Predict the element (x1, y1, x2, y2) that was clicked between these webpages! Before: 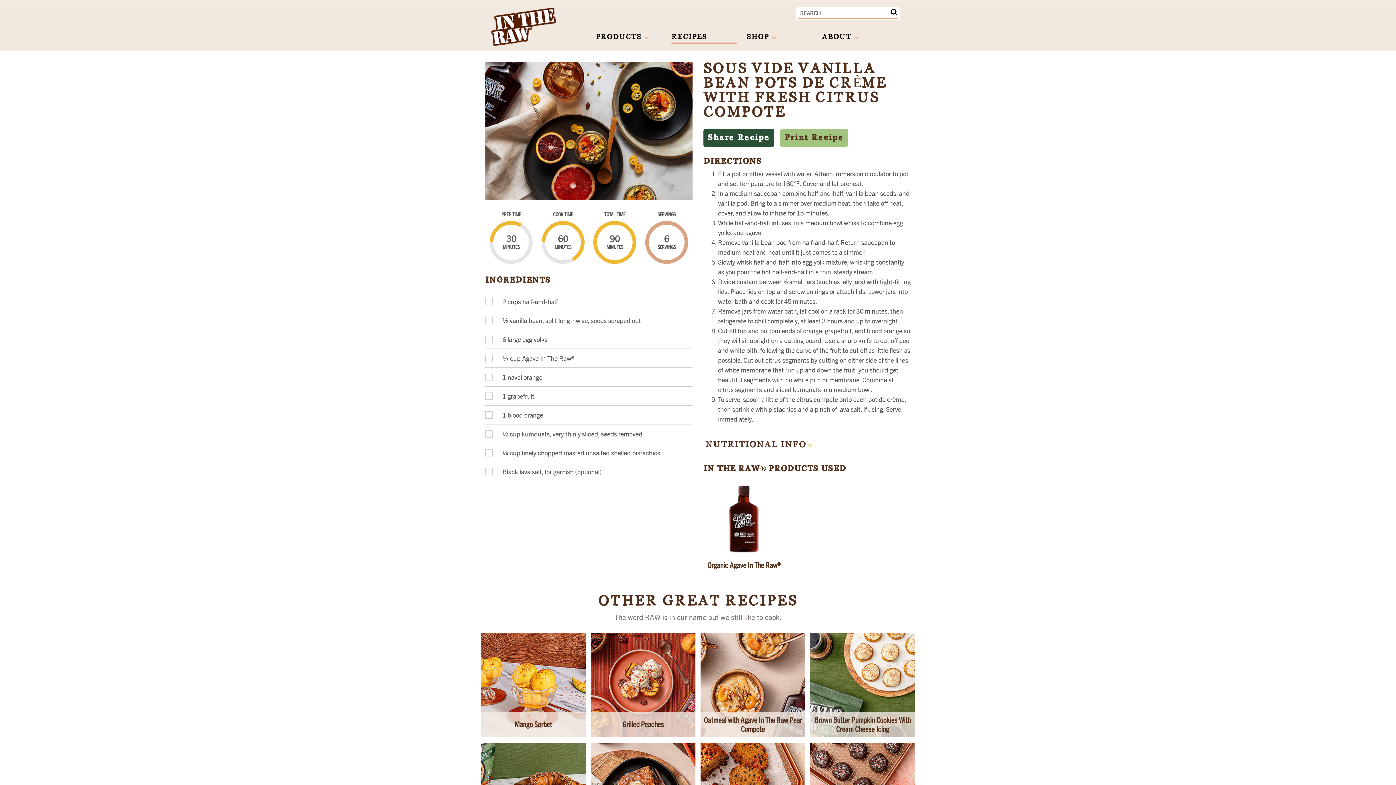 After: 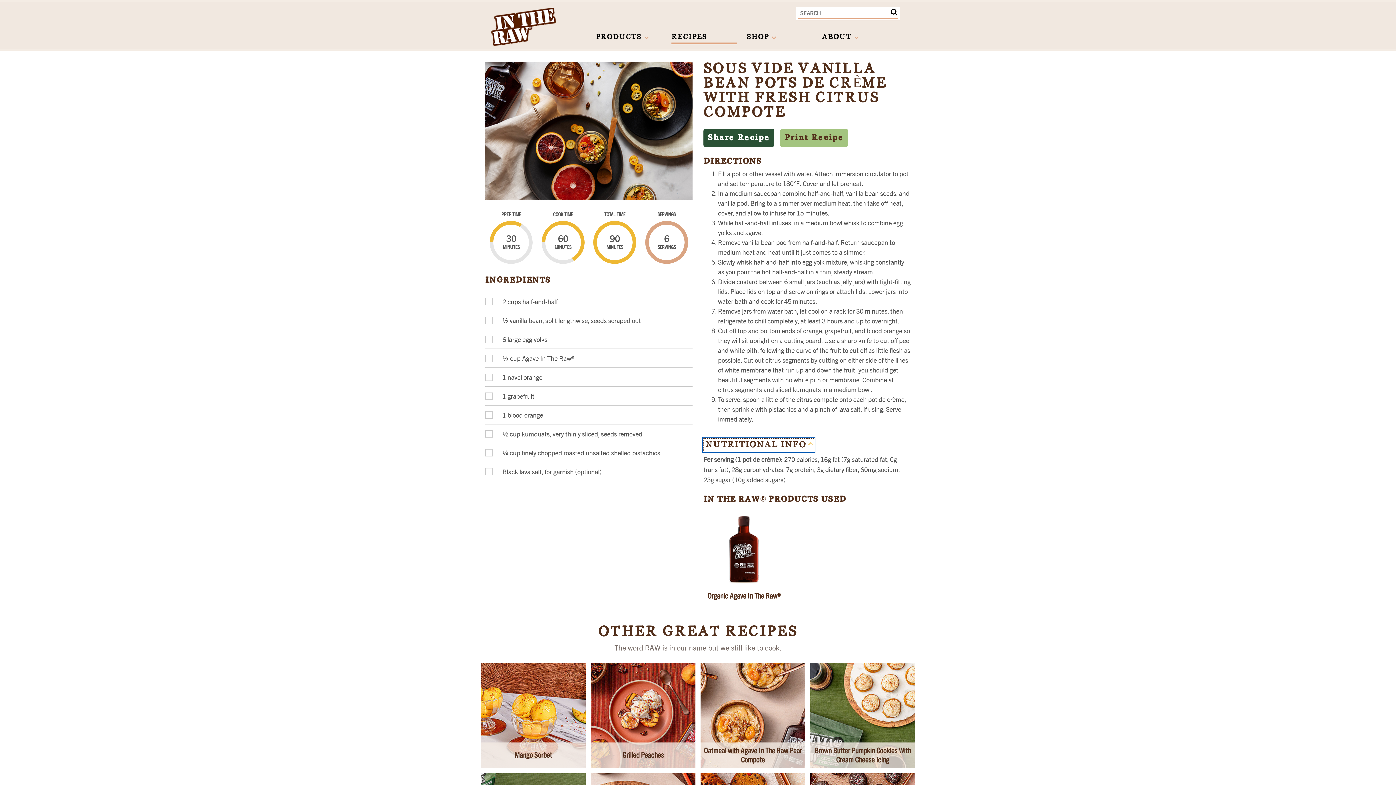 Action: bbox: (703, 438, 814, 451) label: NUTRITIONAL INFO